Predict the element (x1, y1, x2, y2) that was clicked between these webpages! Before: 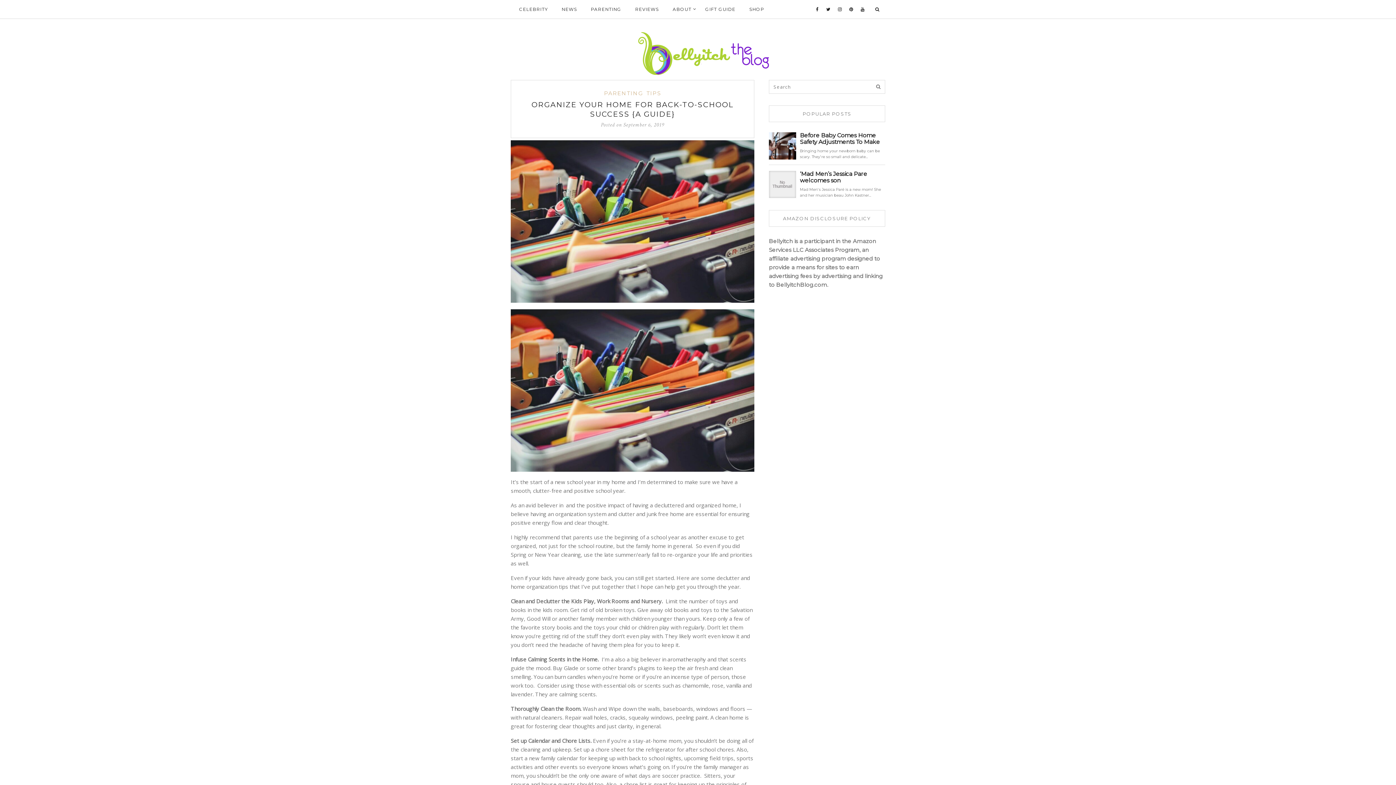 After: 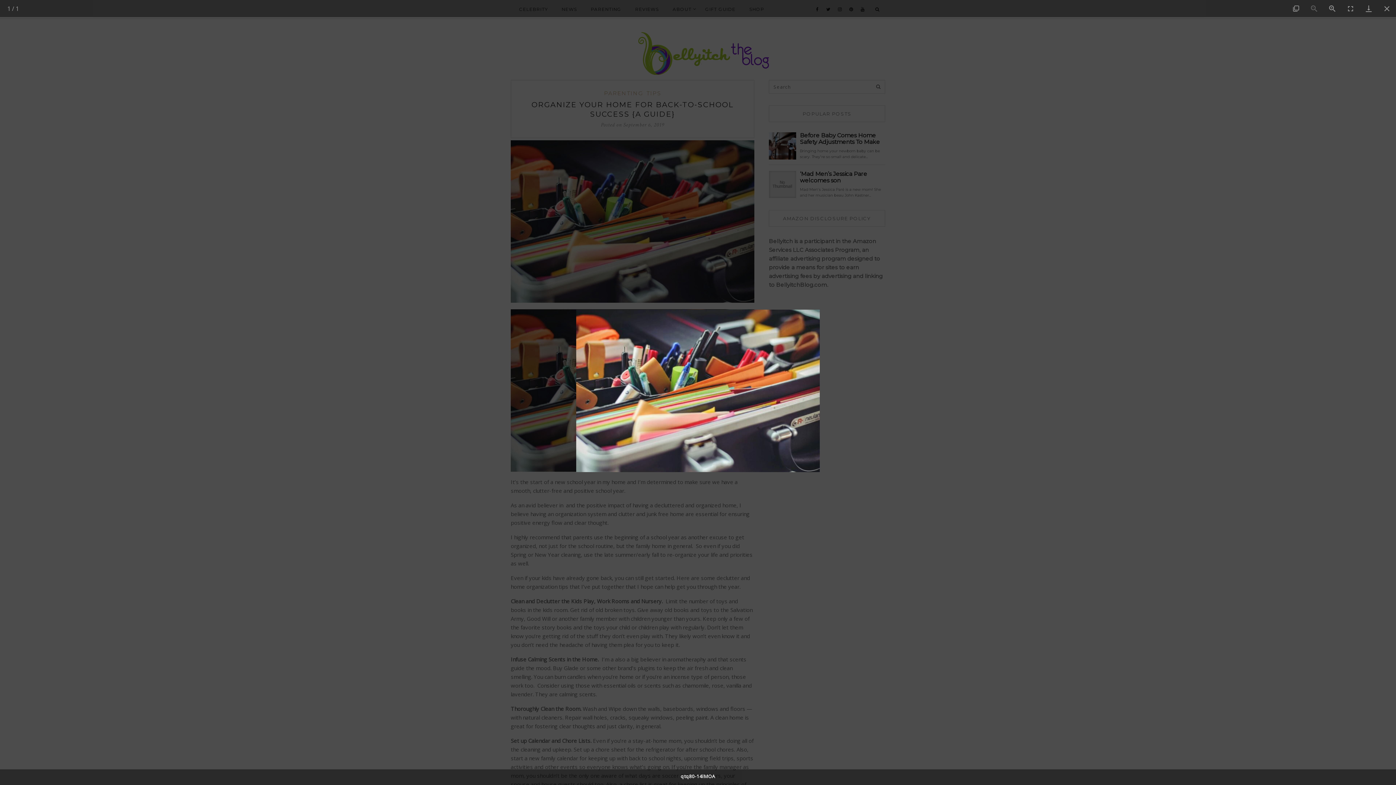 Action: bbox: (510, 141, 754, 148)